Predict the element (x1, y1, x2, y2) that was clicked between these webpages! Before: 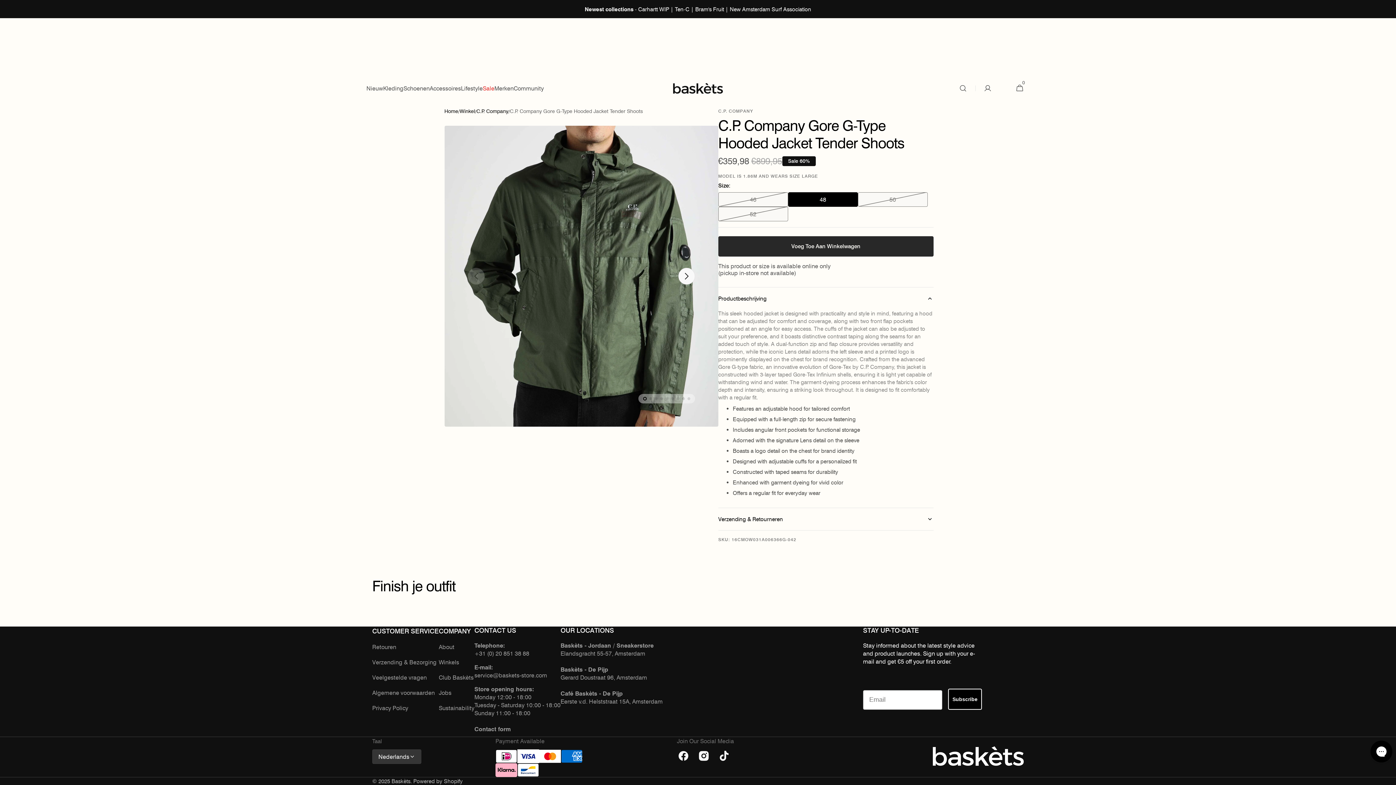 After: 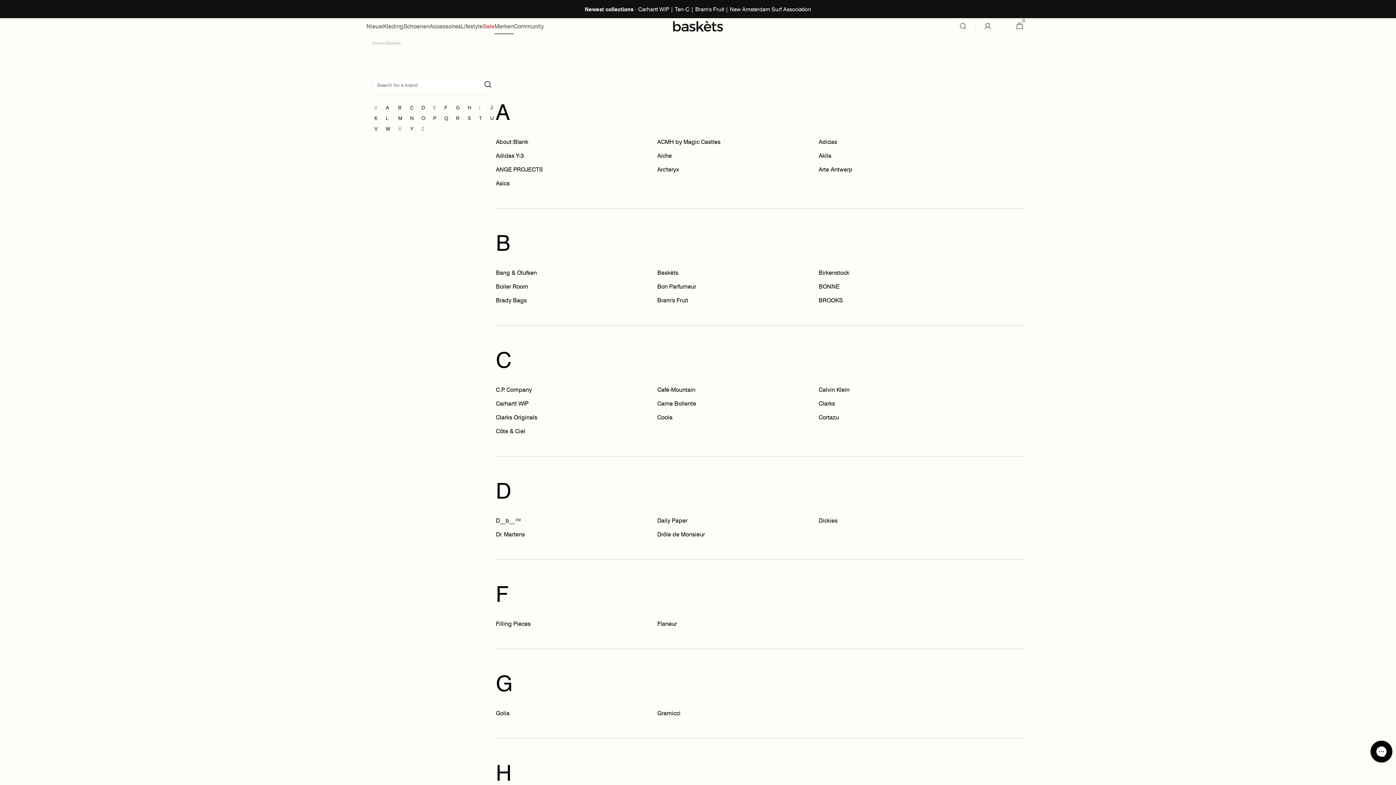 Action: bbox: (494, 80, 513, 96) label: Merken